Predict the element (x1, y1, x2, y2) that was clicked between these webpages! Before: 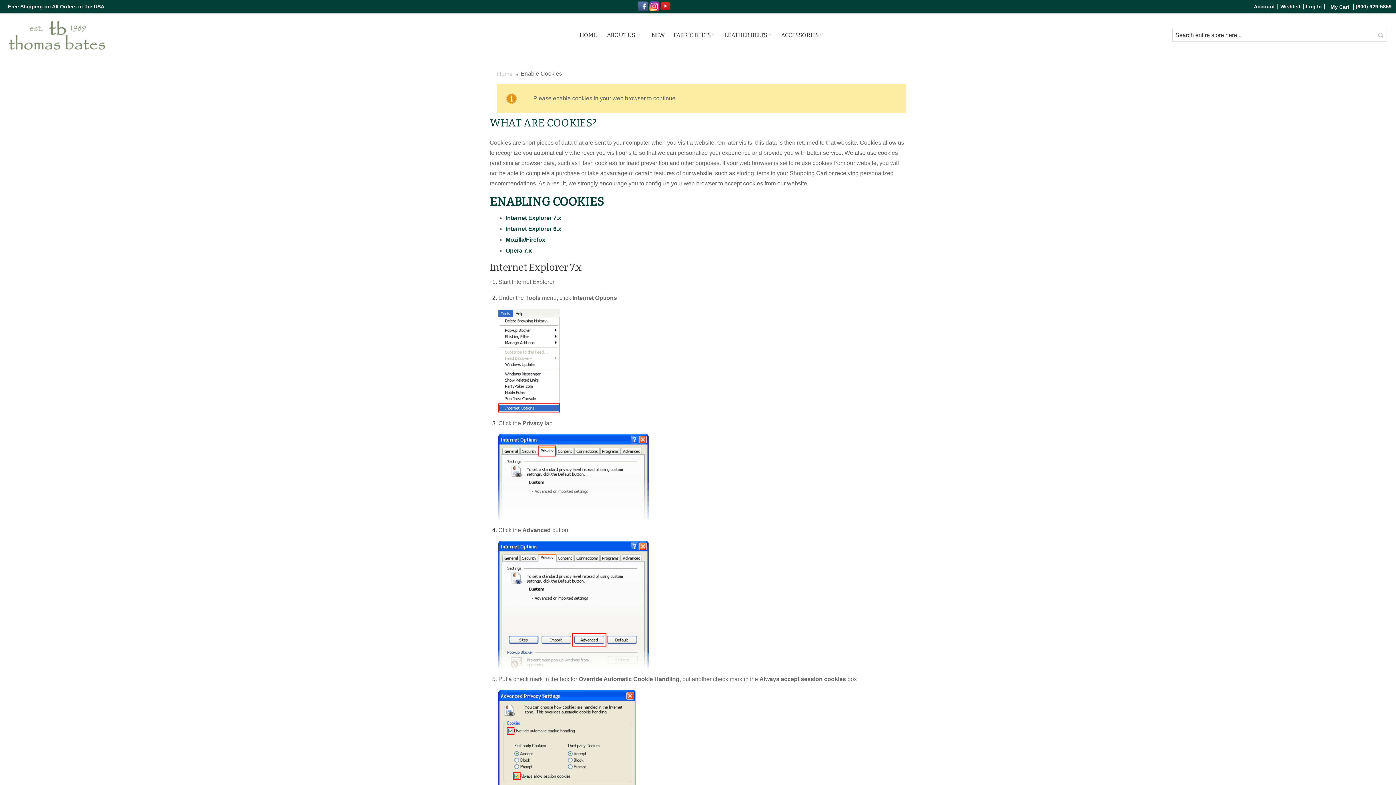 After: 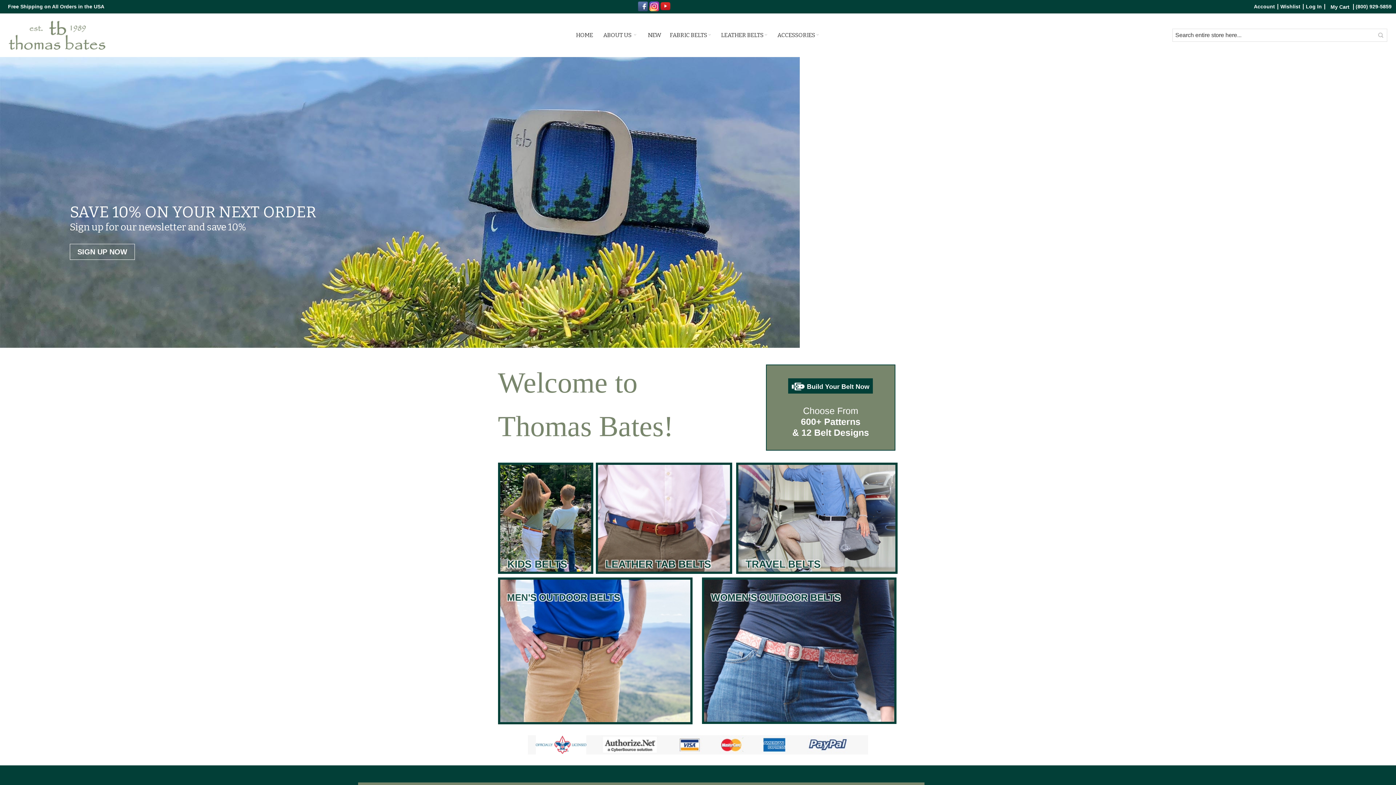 Action: bbox: (8, 20, 105, 49) label: Thomas Bates